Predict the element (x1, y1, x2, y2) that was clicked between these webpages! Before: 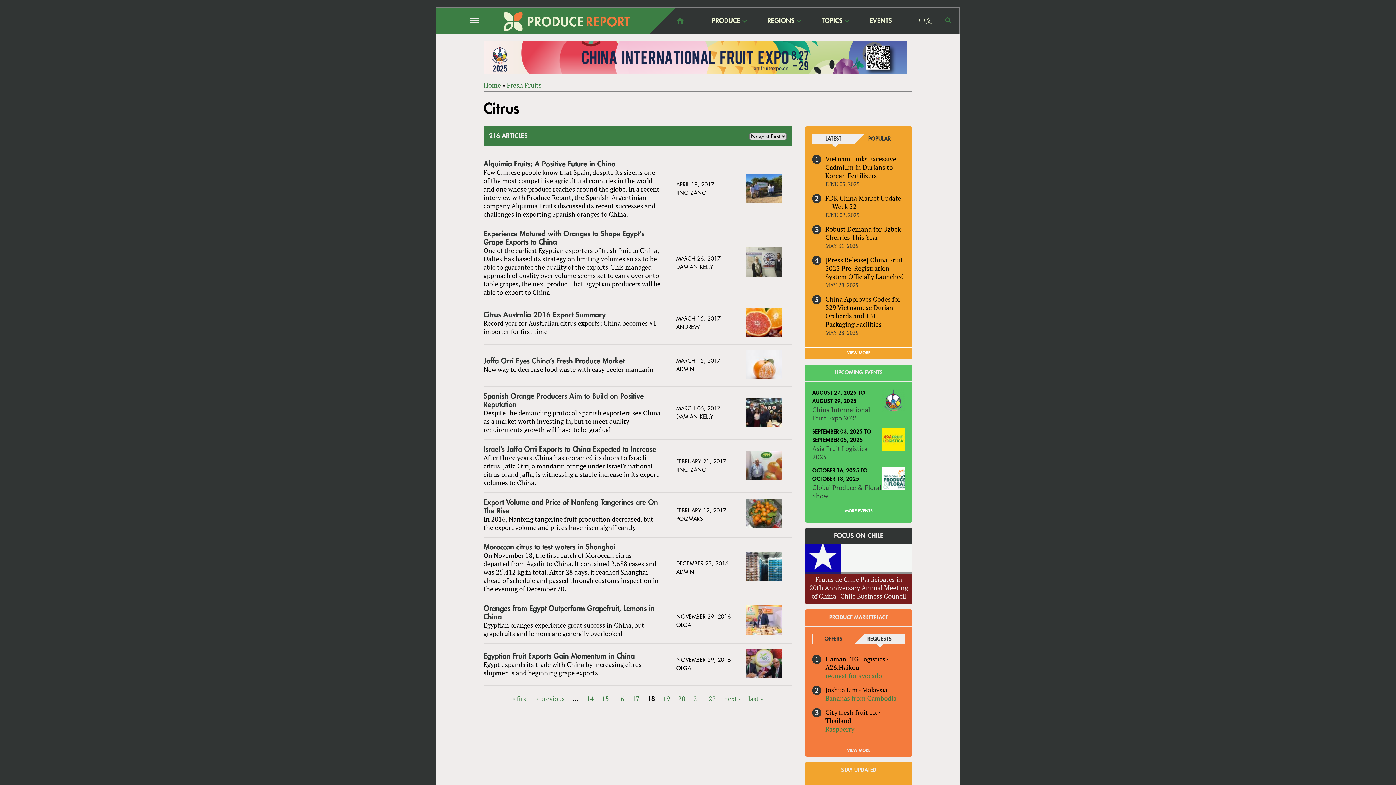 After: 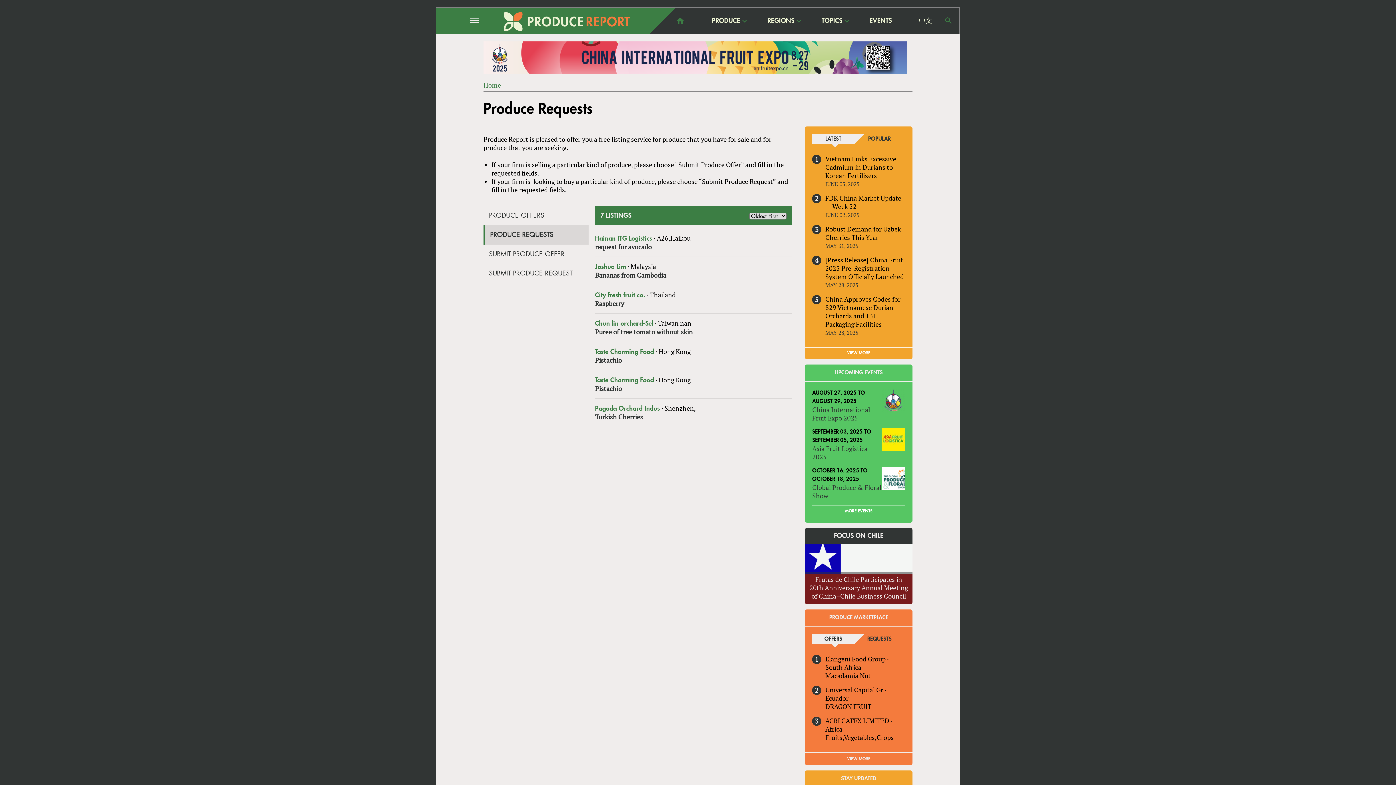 Action: label: VIEW MORE bbox: (847, 748, 870, 753)